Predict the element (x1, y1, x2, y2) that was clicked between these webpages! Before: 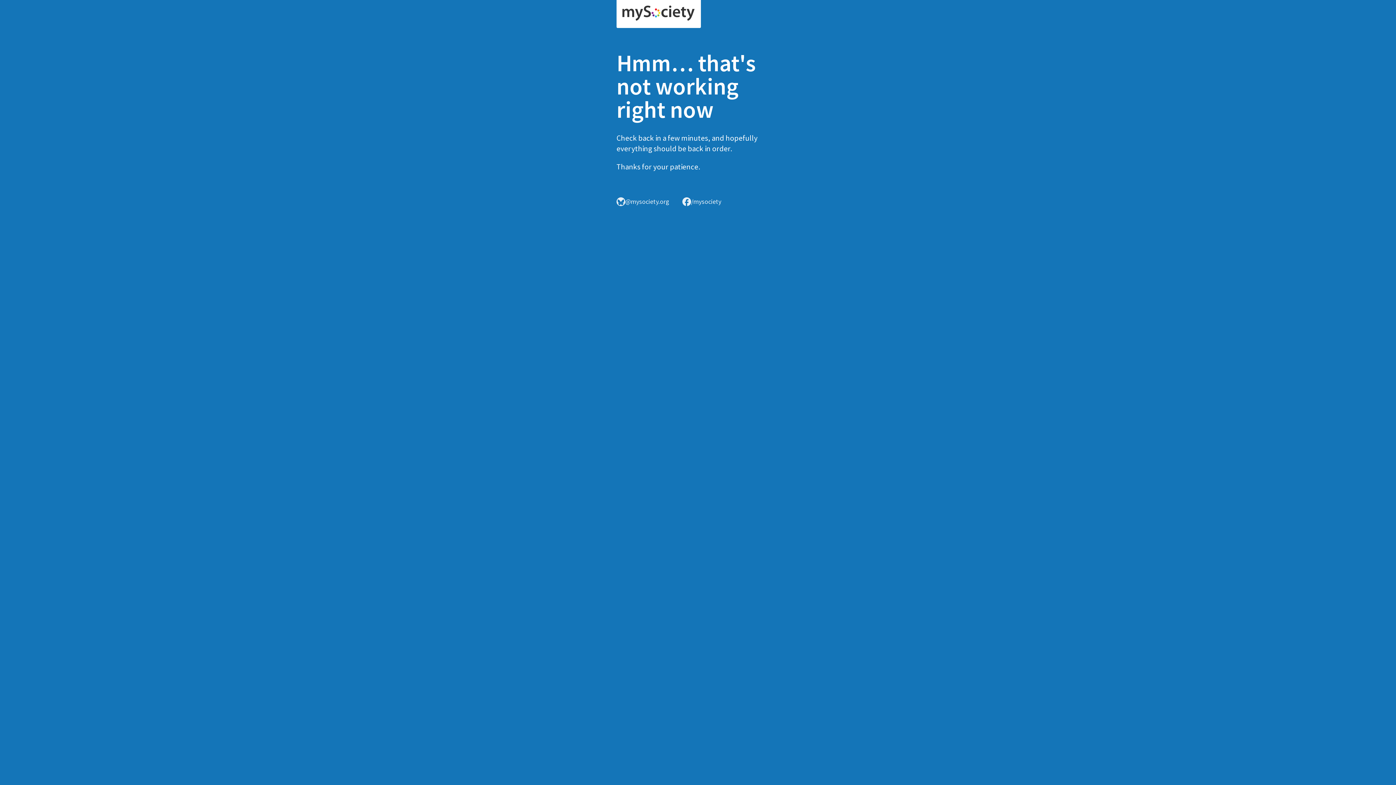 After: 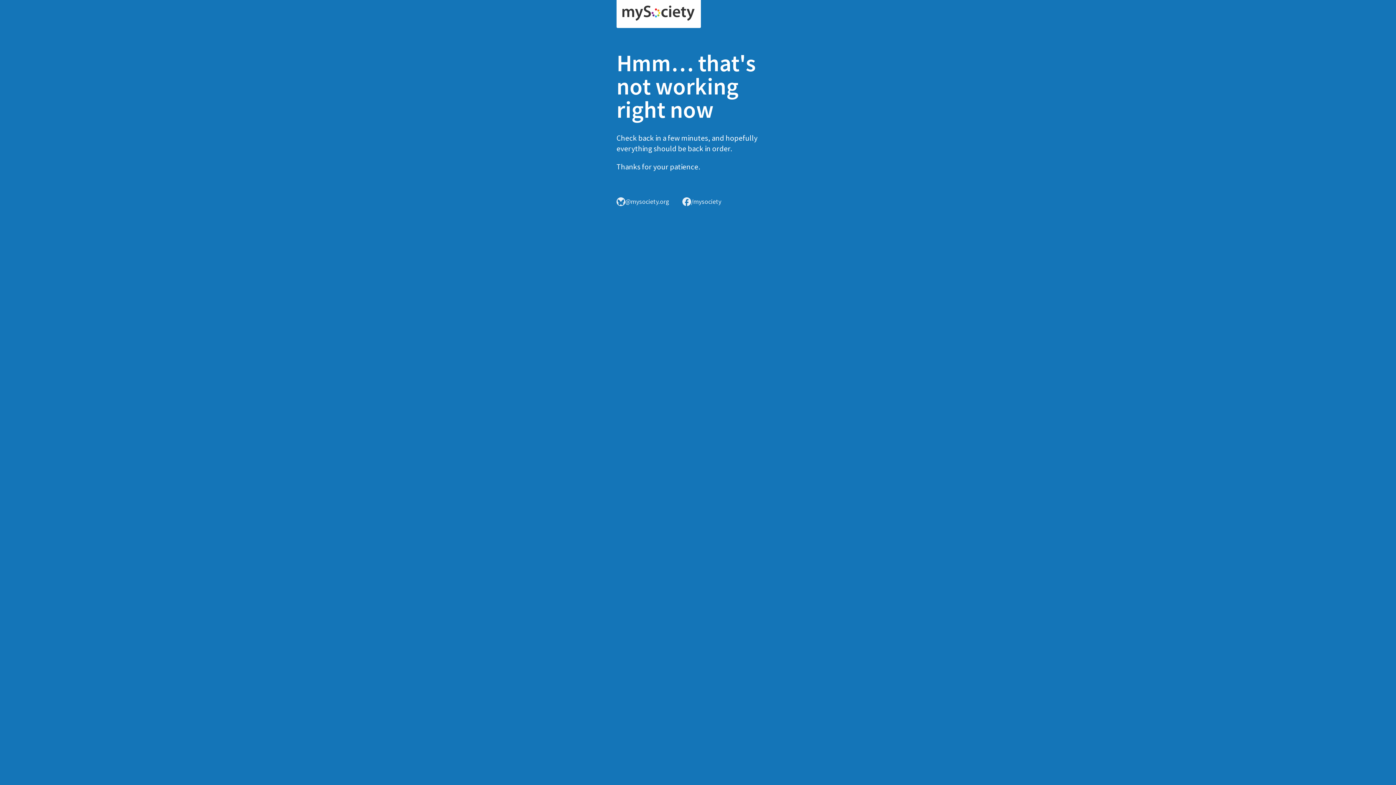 Action: bbox: (616, 0, 701, 28)